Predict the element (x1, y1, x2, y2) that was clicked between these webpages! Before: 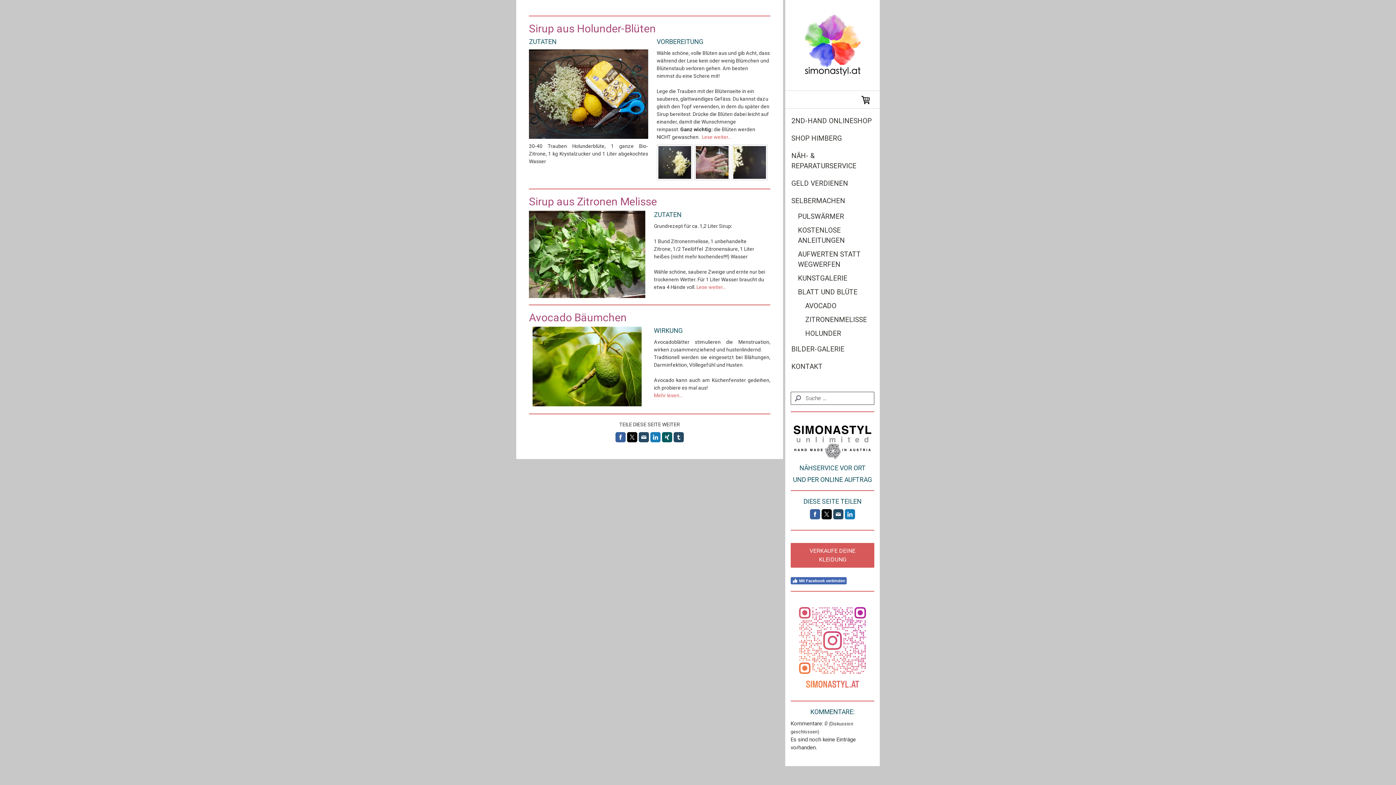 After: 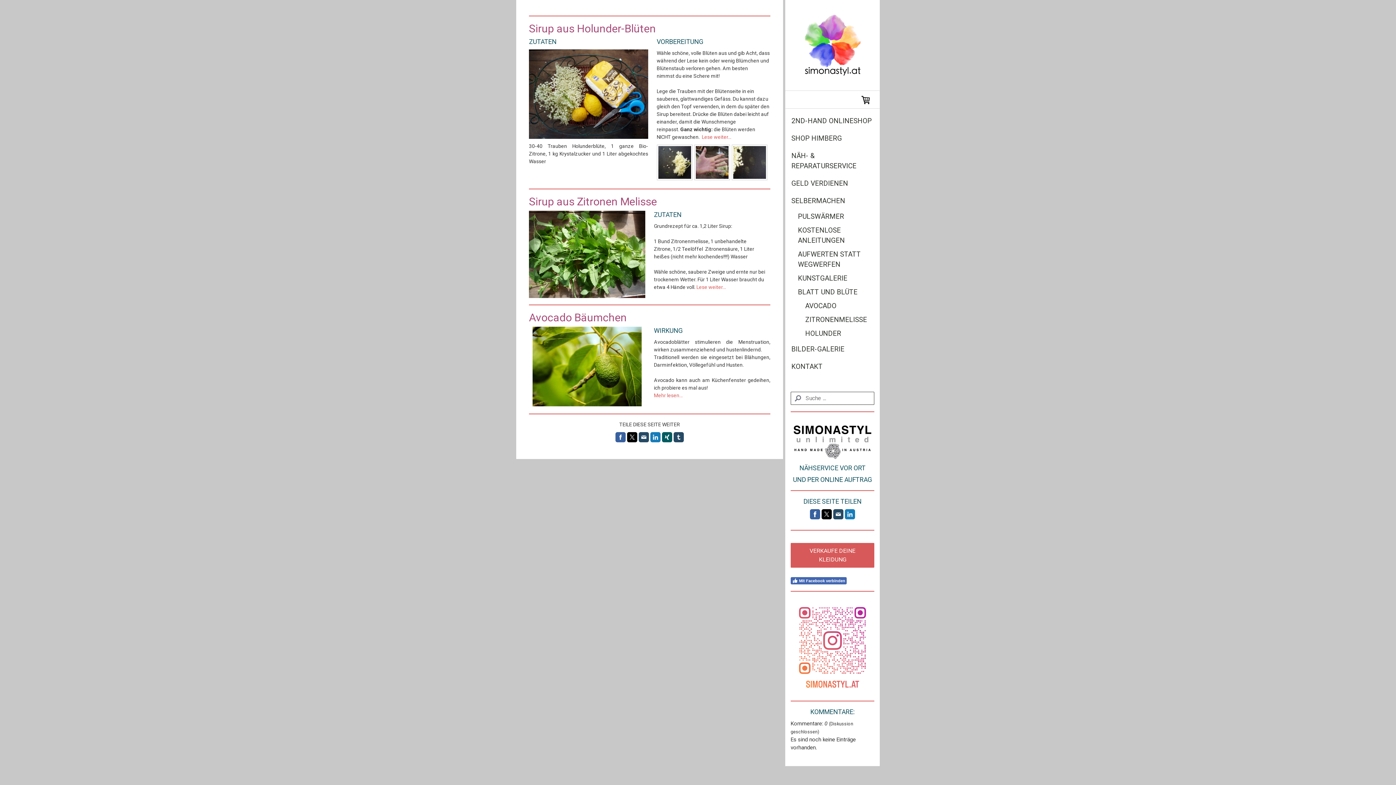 Action: bbox: (810, 509, 820, 519)